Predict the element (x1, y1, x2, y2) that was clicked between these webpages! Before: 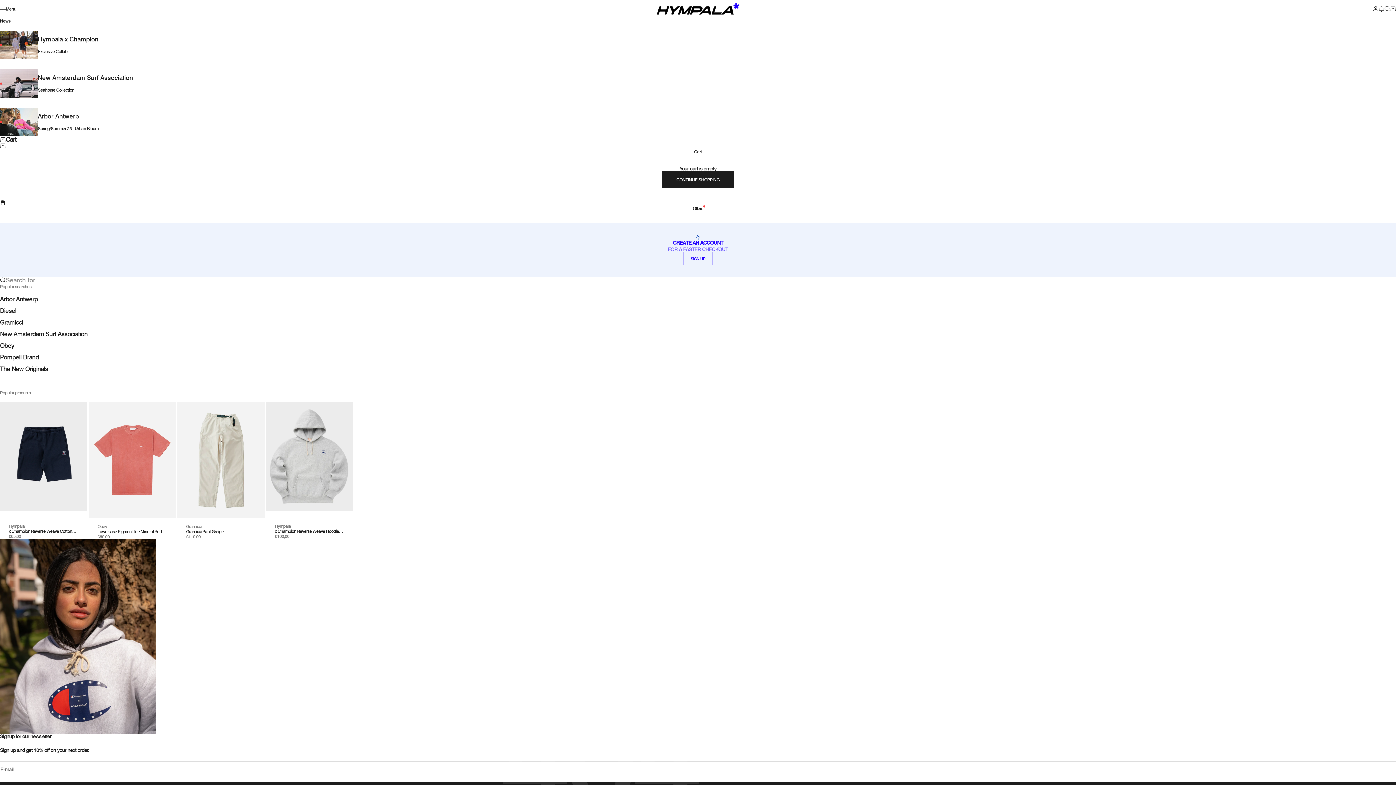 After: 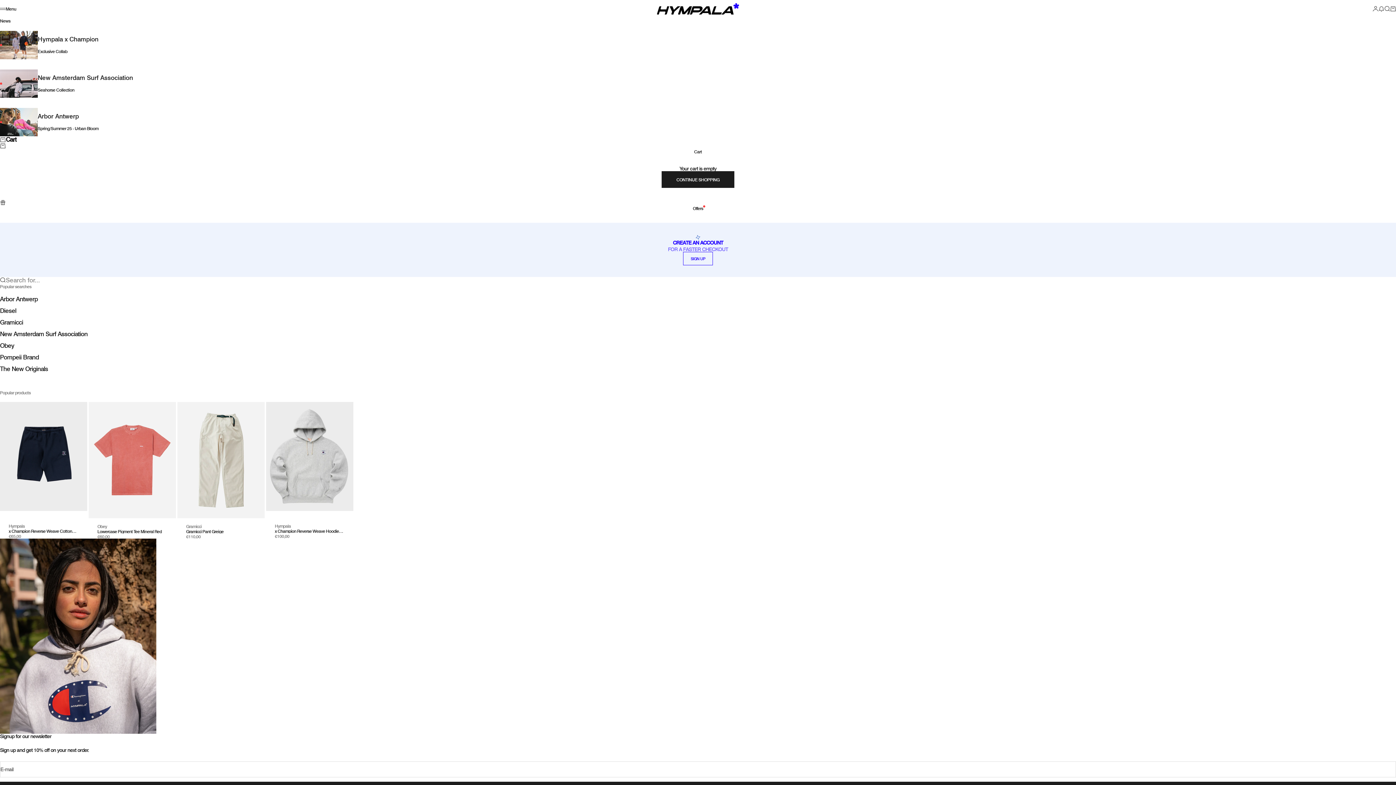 Action: bbox: (0, 402, 87, 518)